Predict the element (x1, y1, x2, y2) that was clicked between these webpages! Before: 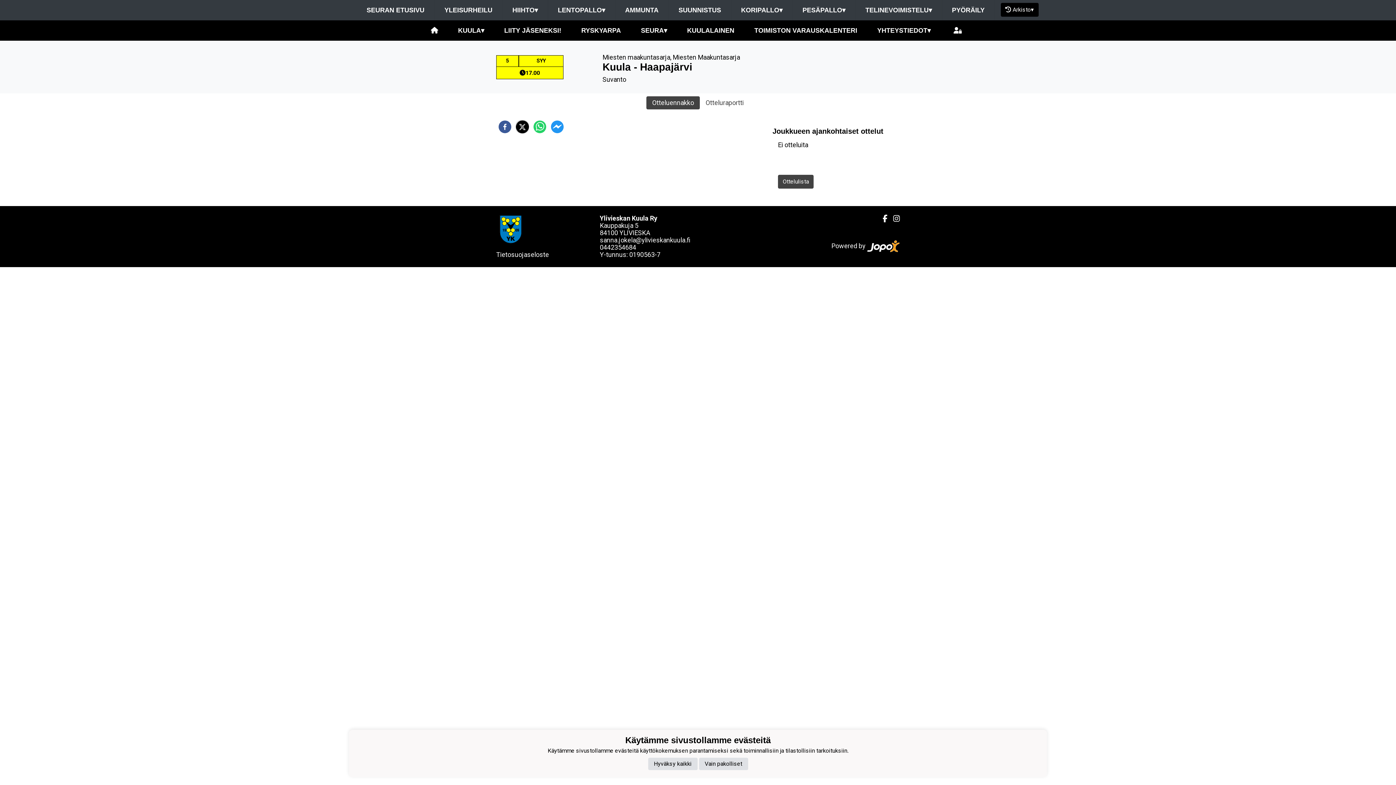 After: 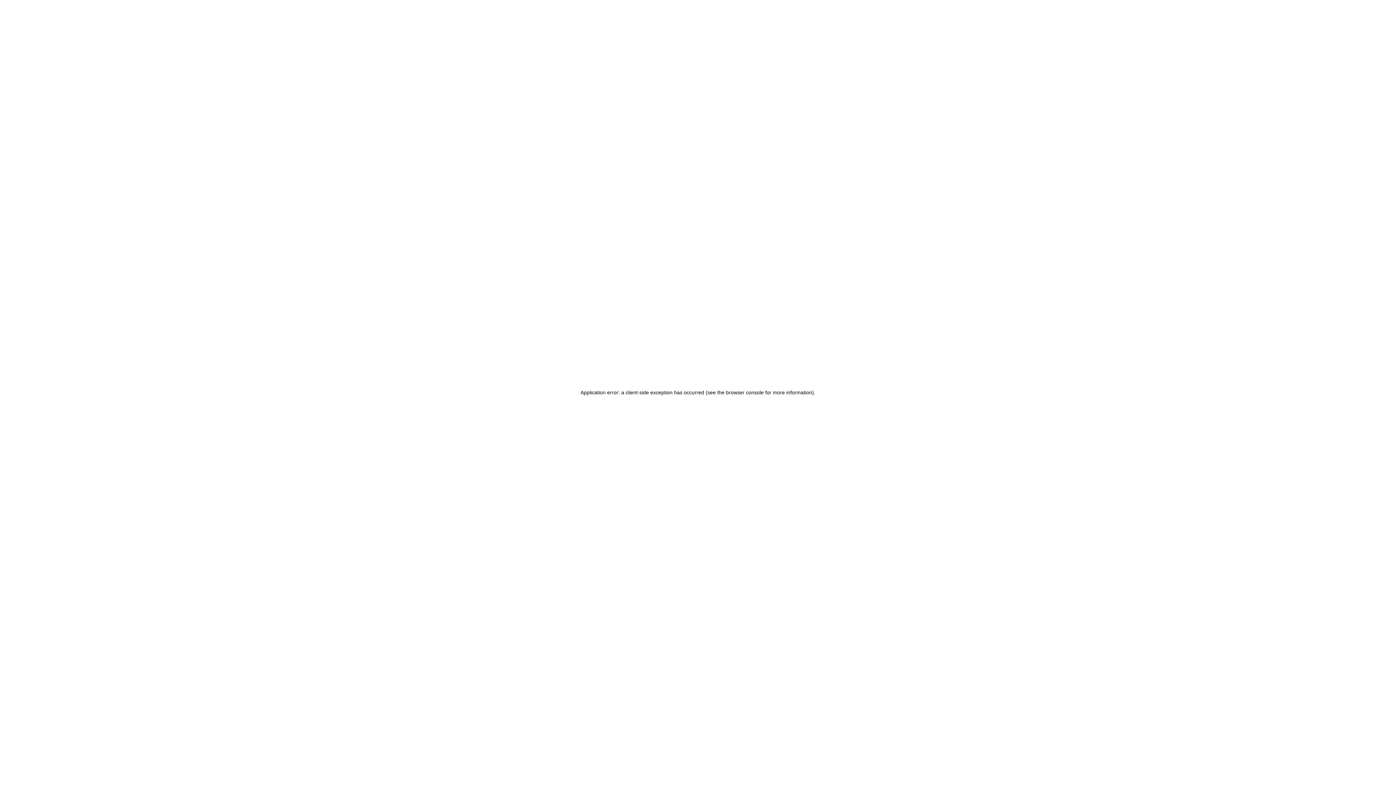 Action: bbox: (677, 20, 744, 40) label: KUULALAINEN